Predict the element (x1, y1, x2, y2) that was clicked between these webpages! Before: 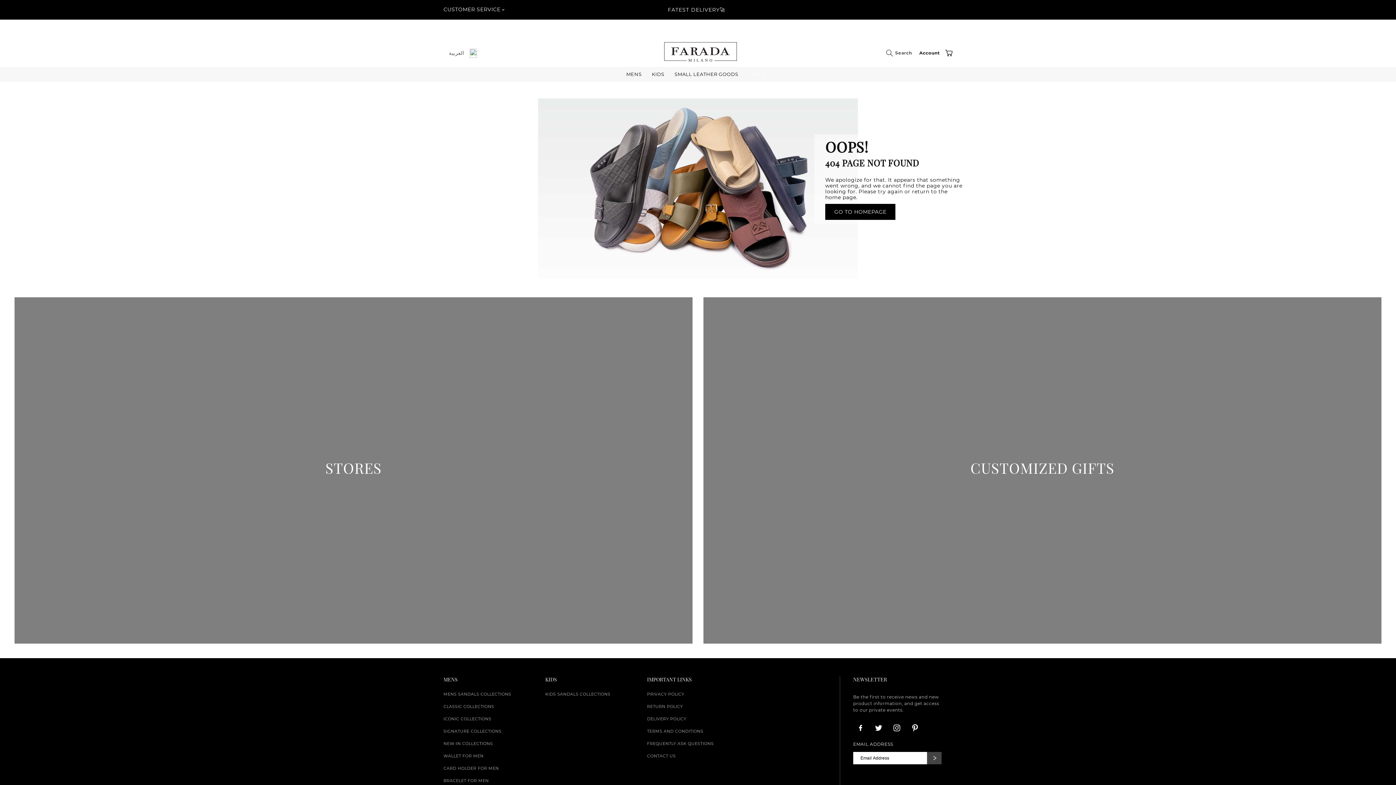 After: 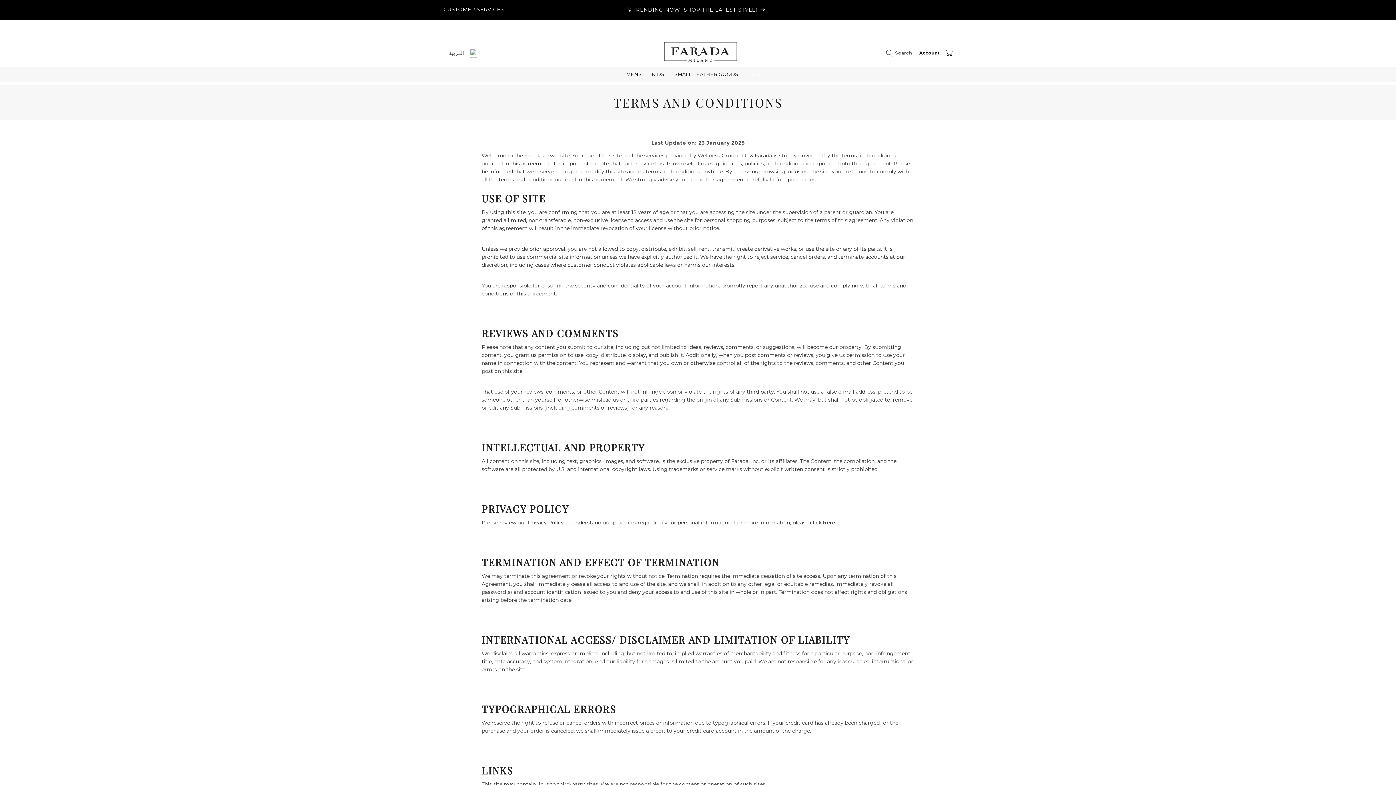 Action: label: TERMS AND CONDITIONS bbox: (647, 729, 703, 734)